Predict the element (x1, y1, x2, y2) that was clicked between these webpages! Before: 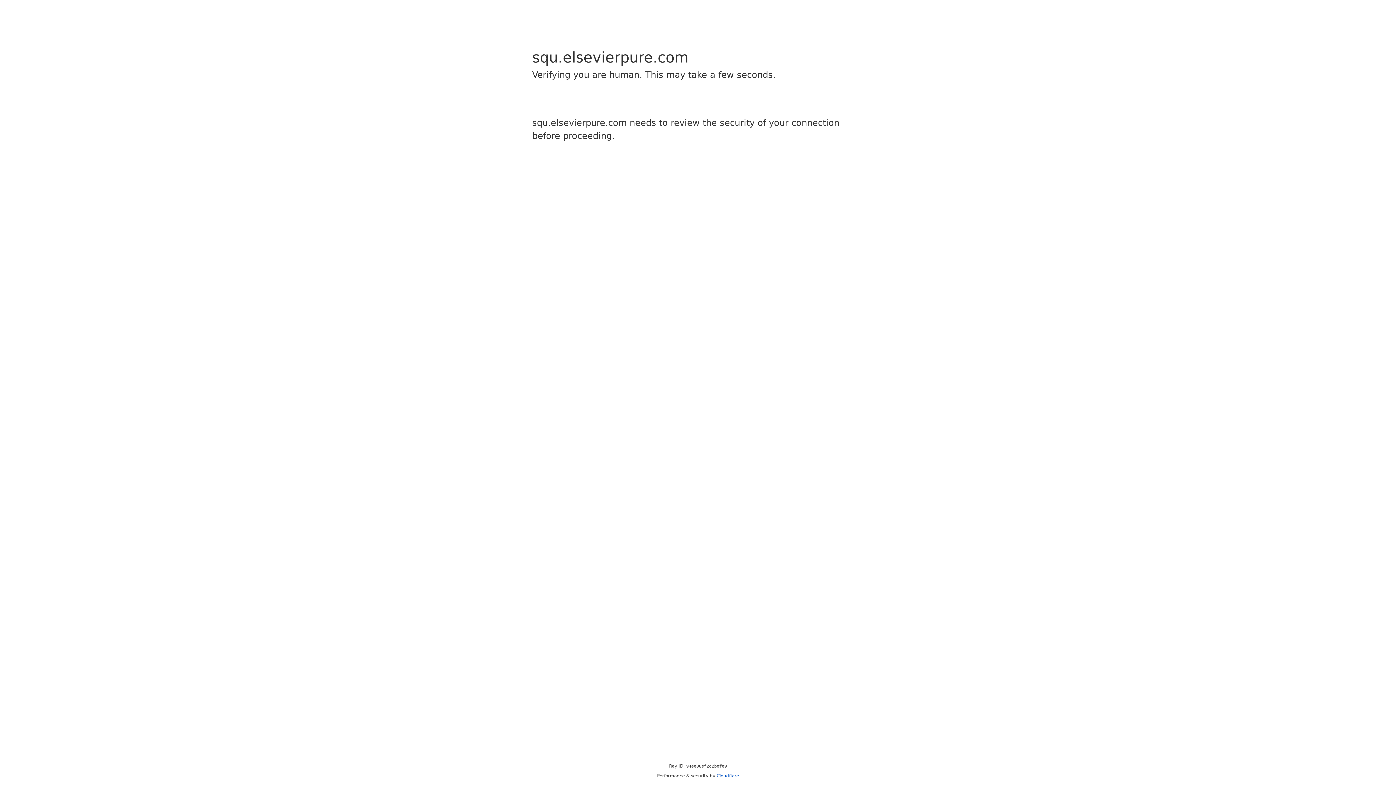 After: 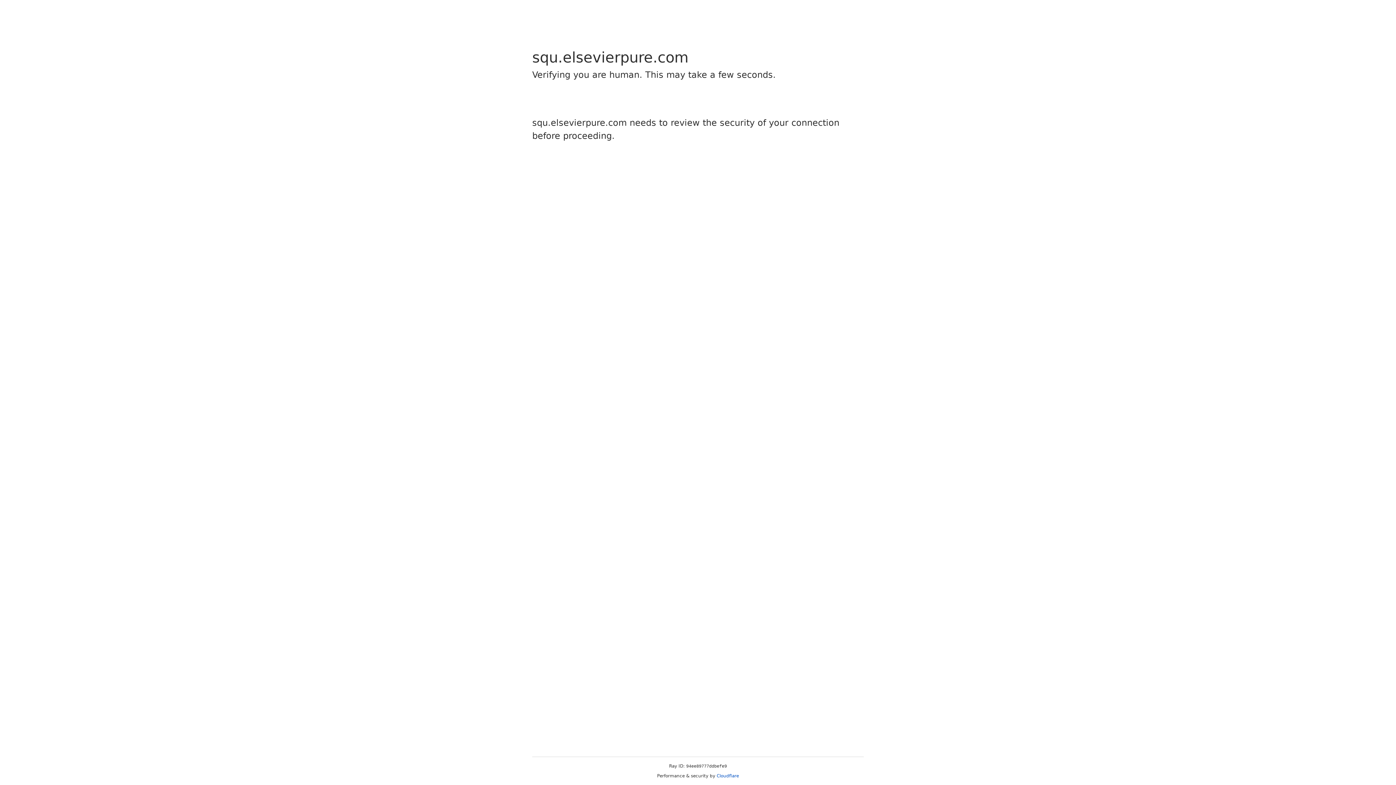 Action: bbox: (716, 773, 739, 778) label: Cloudflare